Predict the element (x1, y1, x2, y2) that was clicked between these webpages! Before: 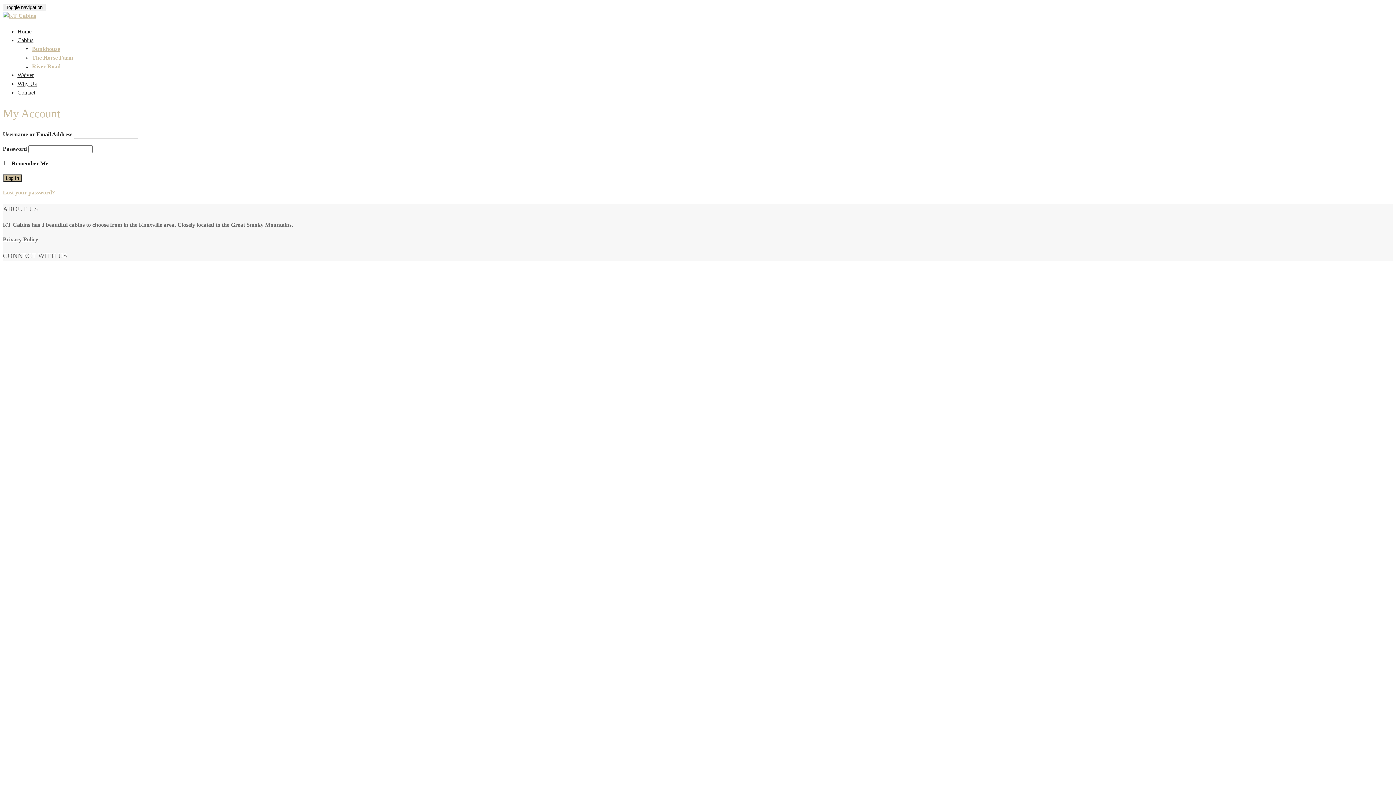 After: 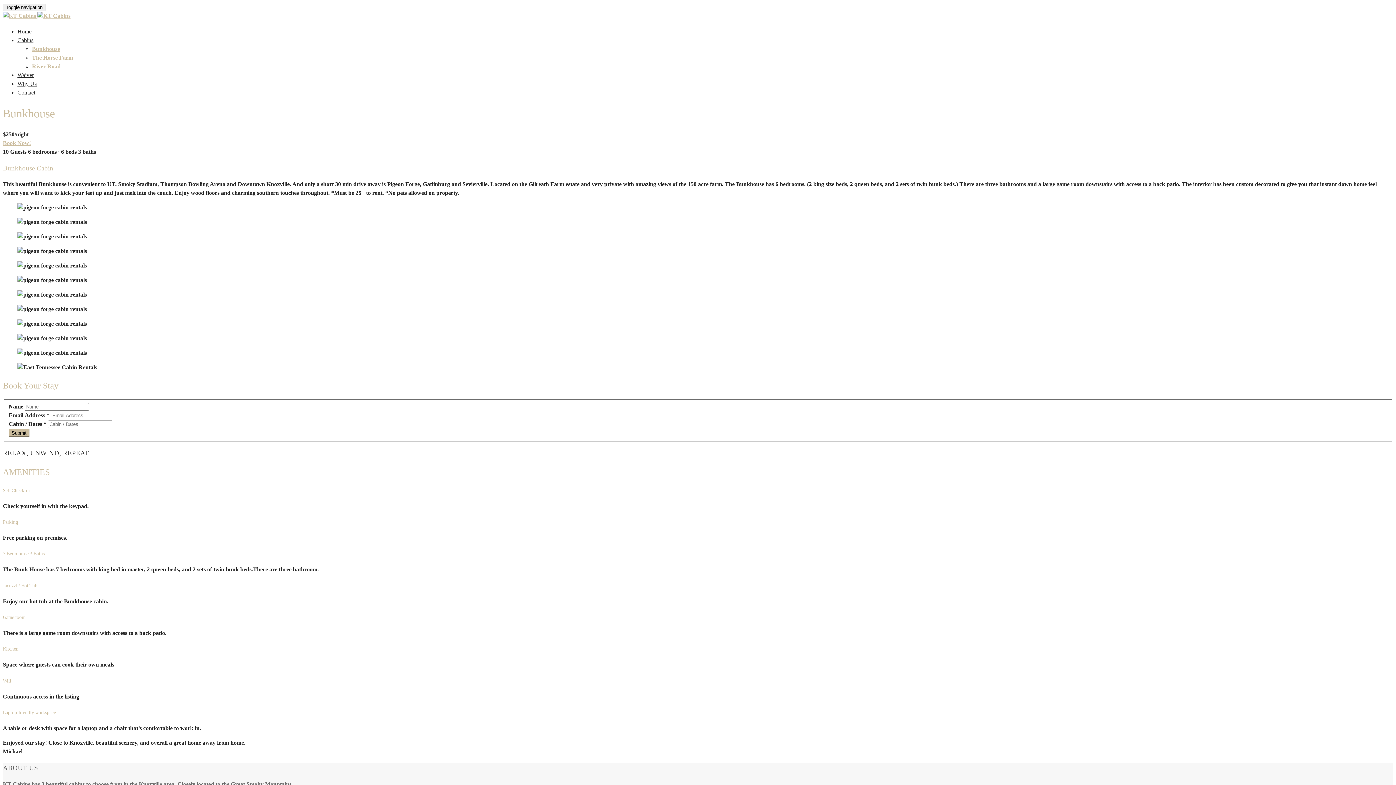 Action: bbox: (32, 45, 60, 52) label: Bunkhouse